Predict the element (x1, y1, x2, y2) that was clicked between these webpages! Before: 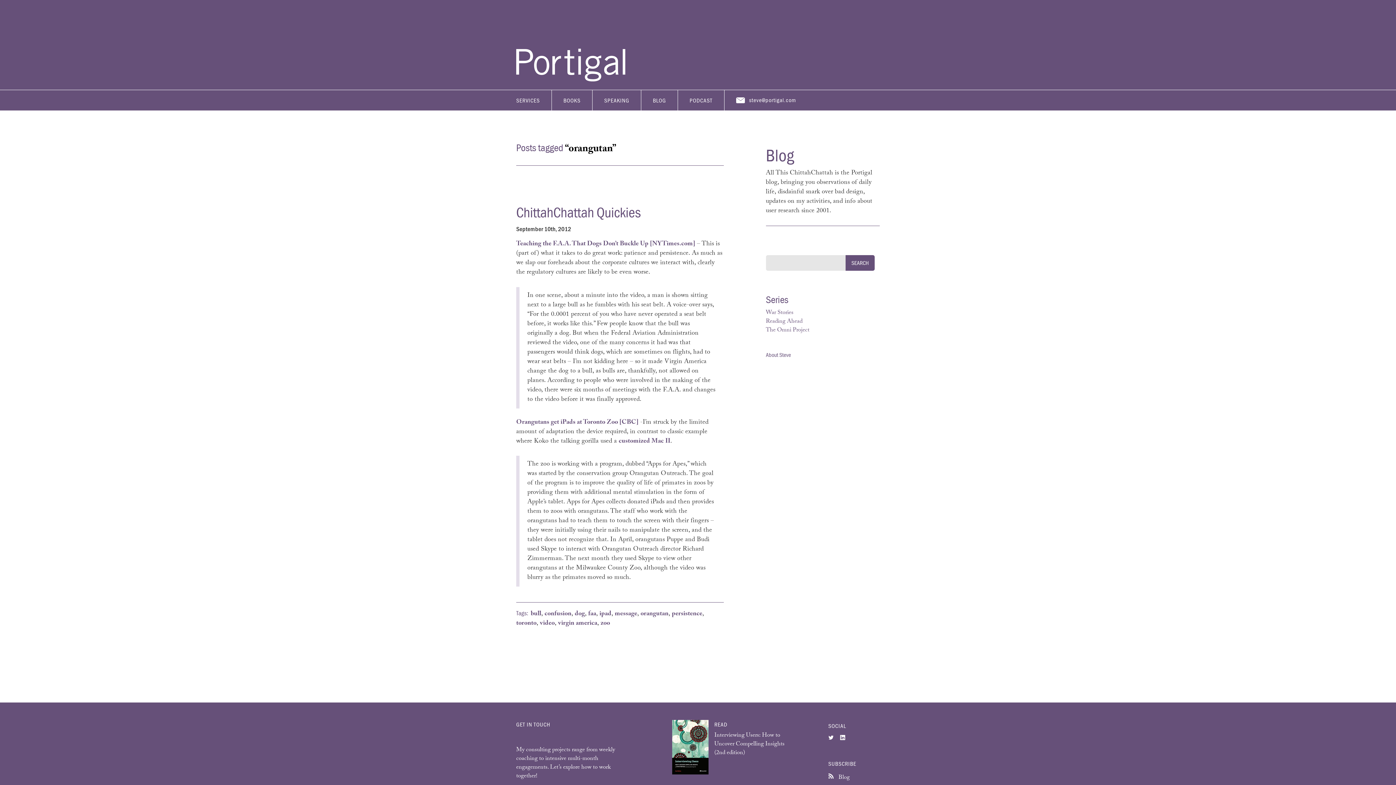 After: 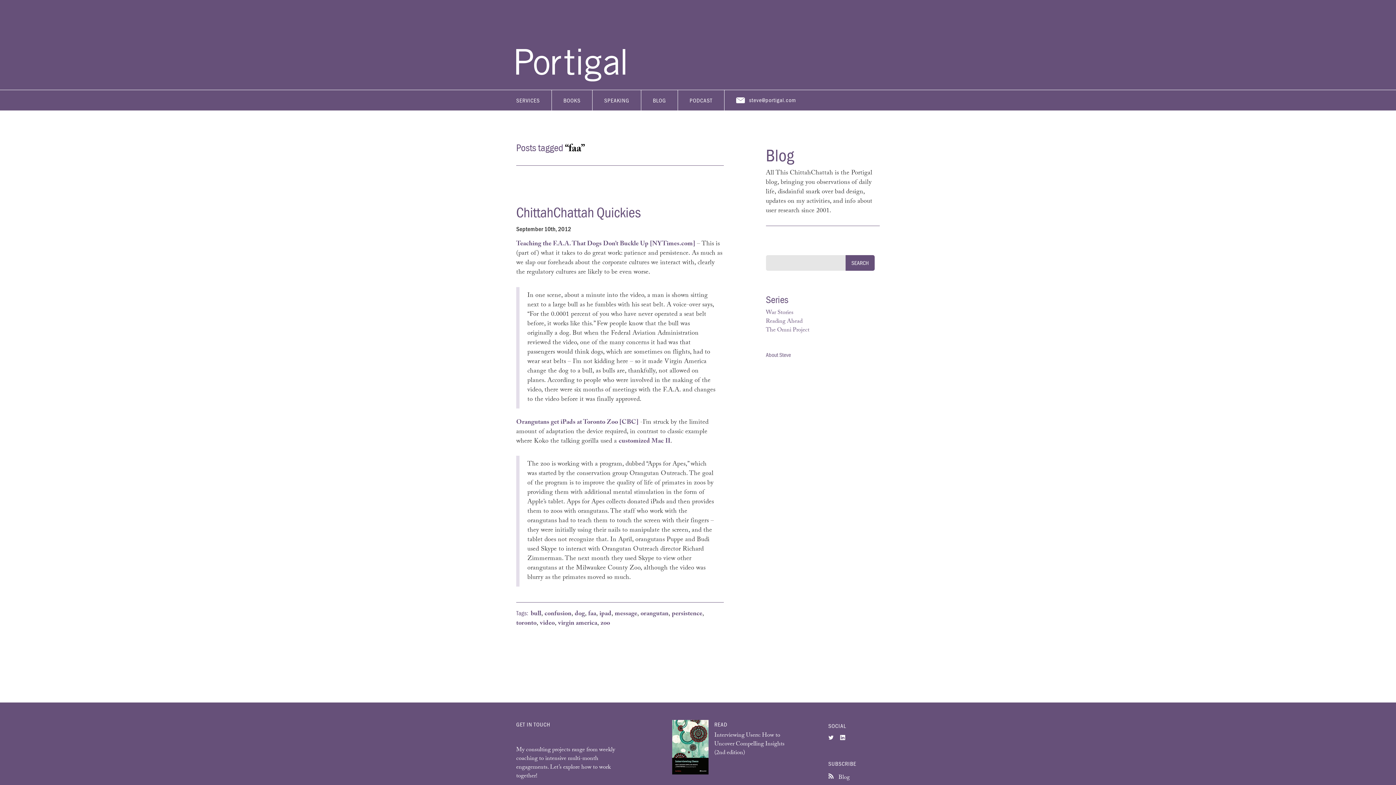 Action: bbox: (588, 609, 596, 619) label: faa